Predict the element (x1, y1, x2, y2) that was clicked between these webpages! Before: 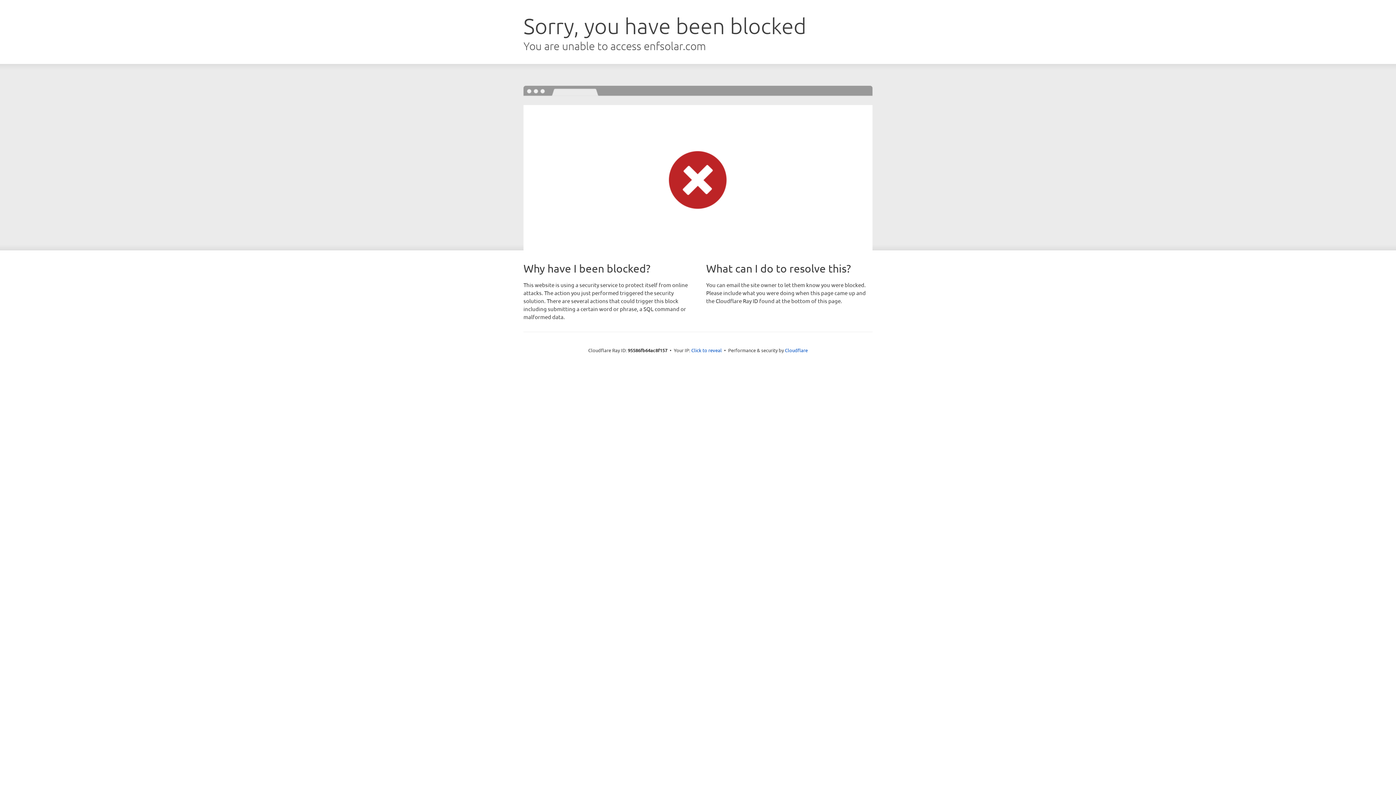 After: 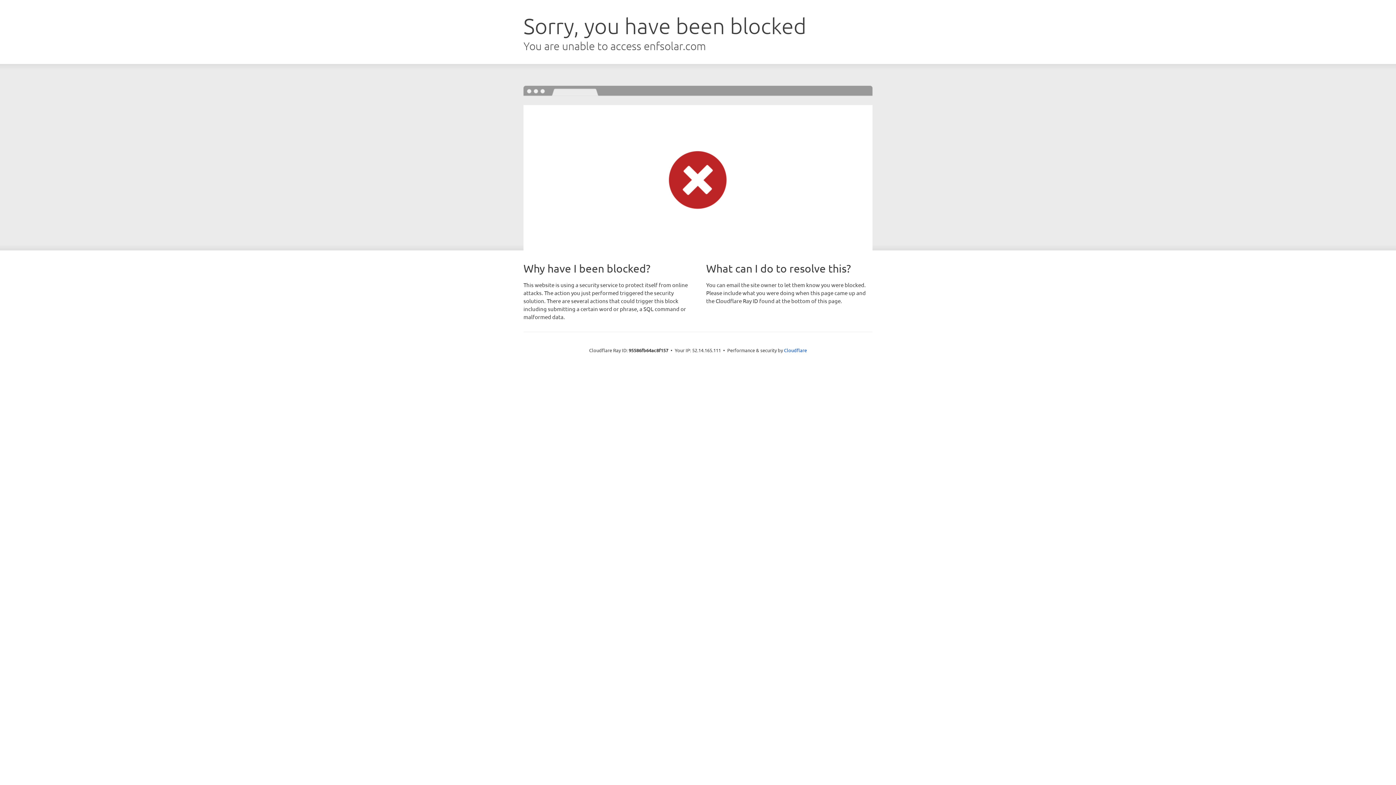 Action: bbox: (691, 346, 722, 353) label: Click to reveal